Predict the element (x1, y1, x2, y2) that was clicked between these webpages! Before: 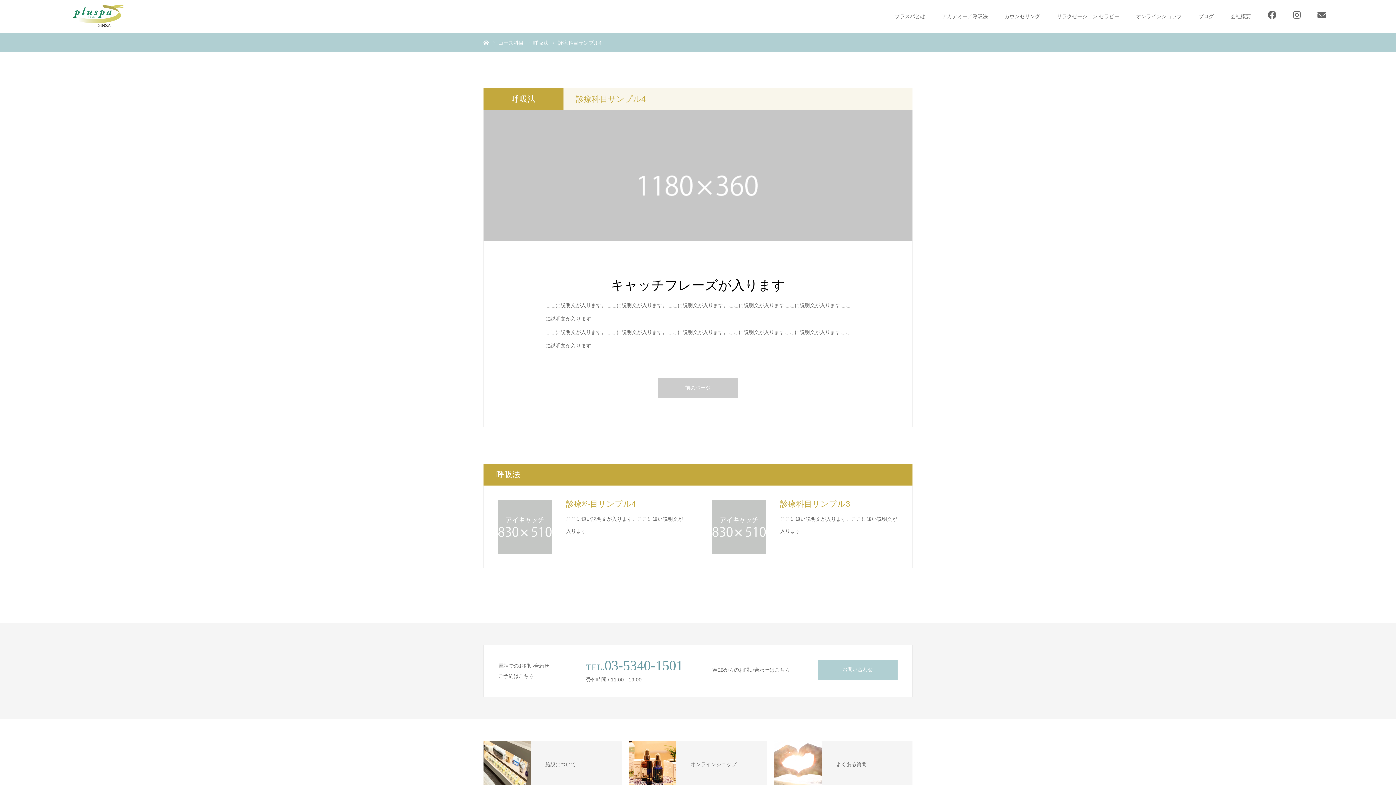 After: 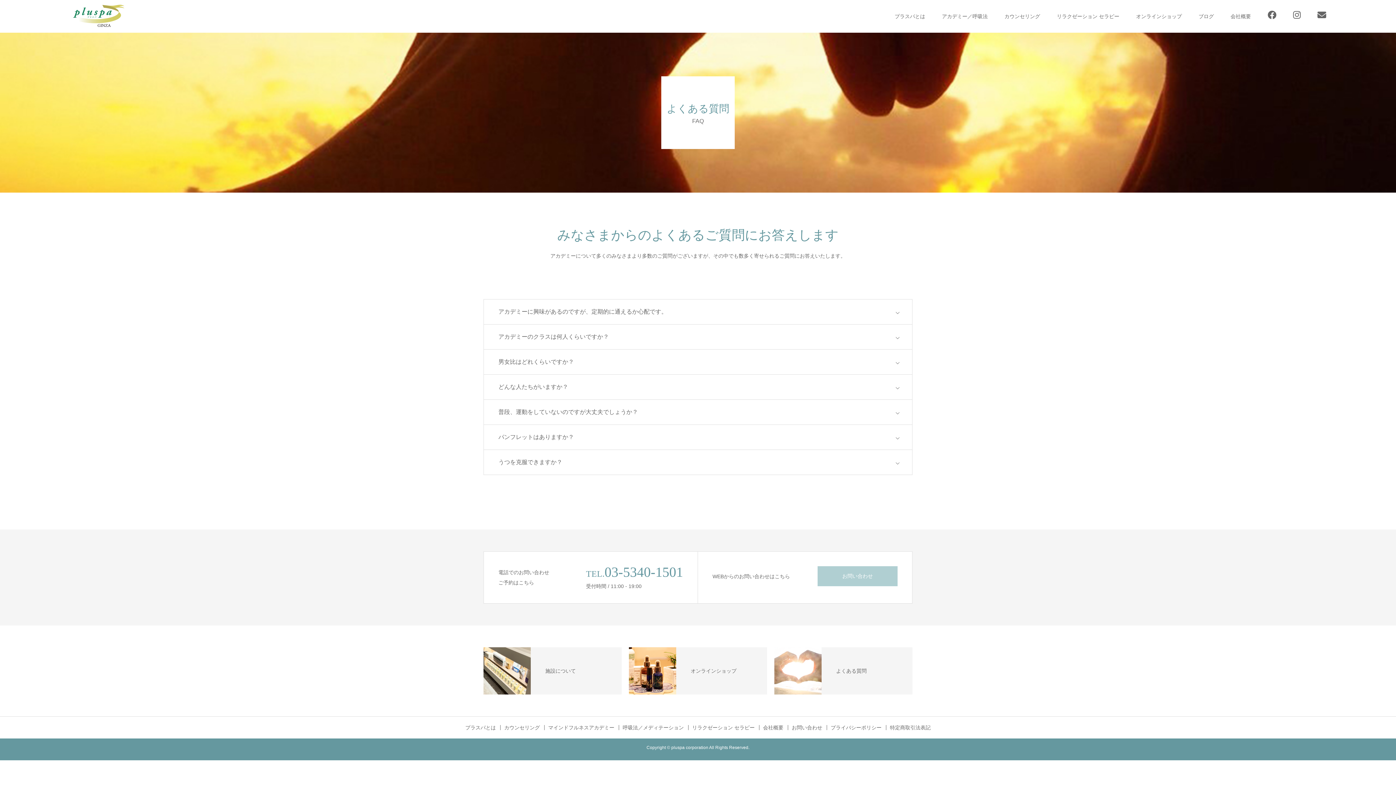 Action: bbox: (821, 741, 912, 788) label: よくある質問